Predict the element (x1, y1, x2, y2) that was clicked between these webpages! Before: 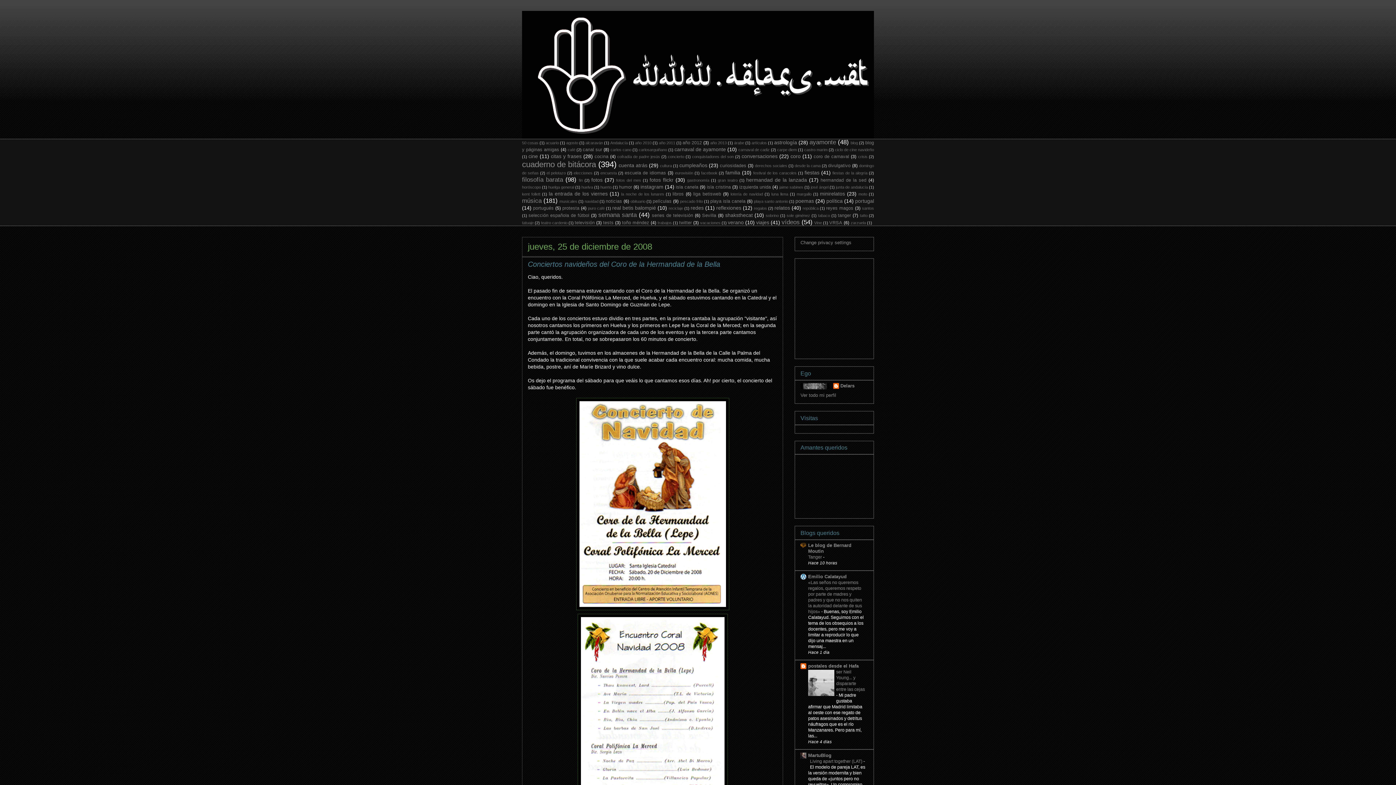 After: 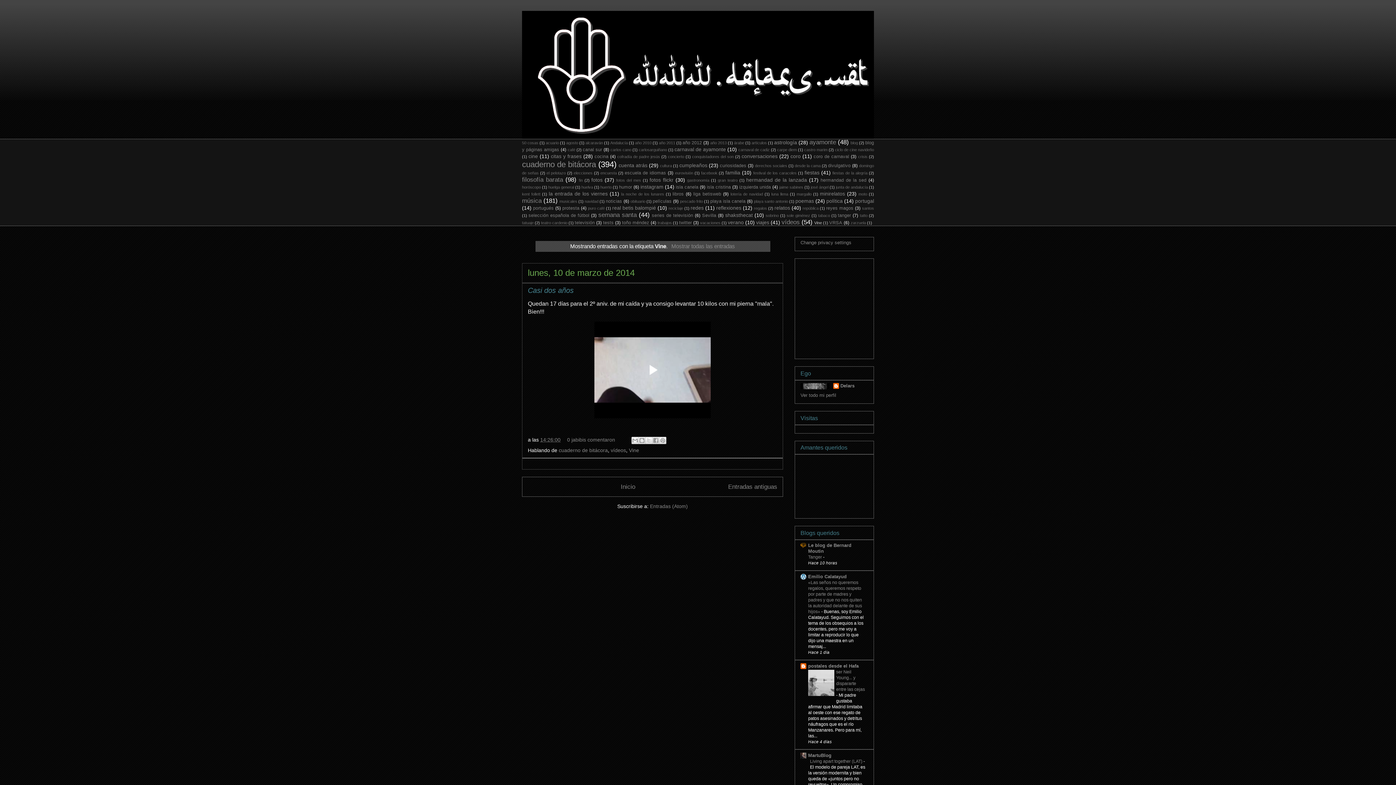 Action: label: Vine bbox: (814, 220, 822, 225)